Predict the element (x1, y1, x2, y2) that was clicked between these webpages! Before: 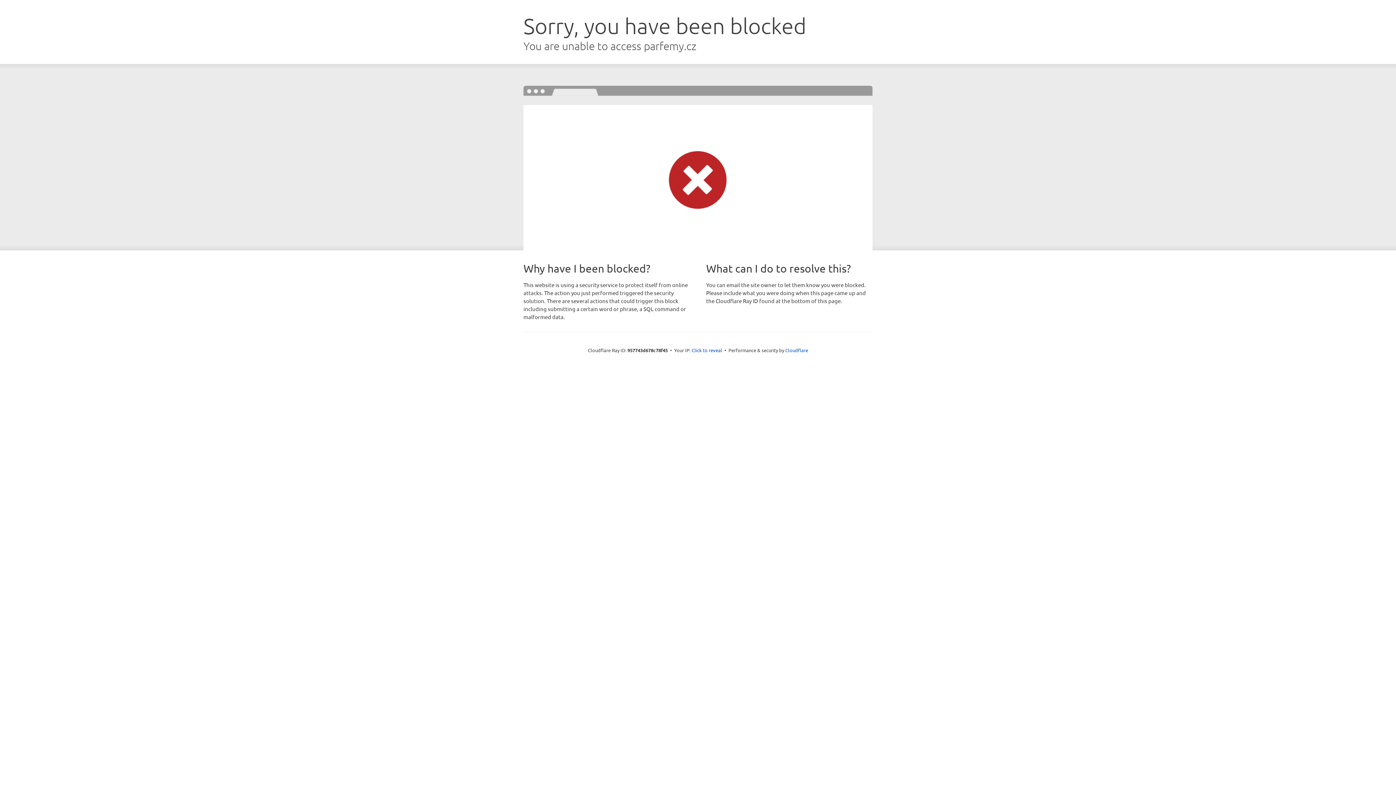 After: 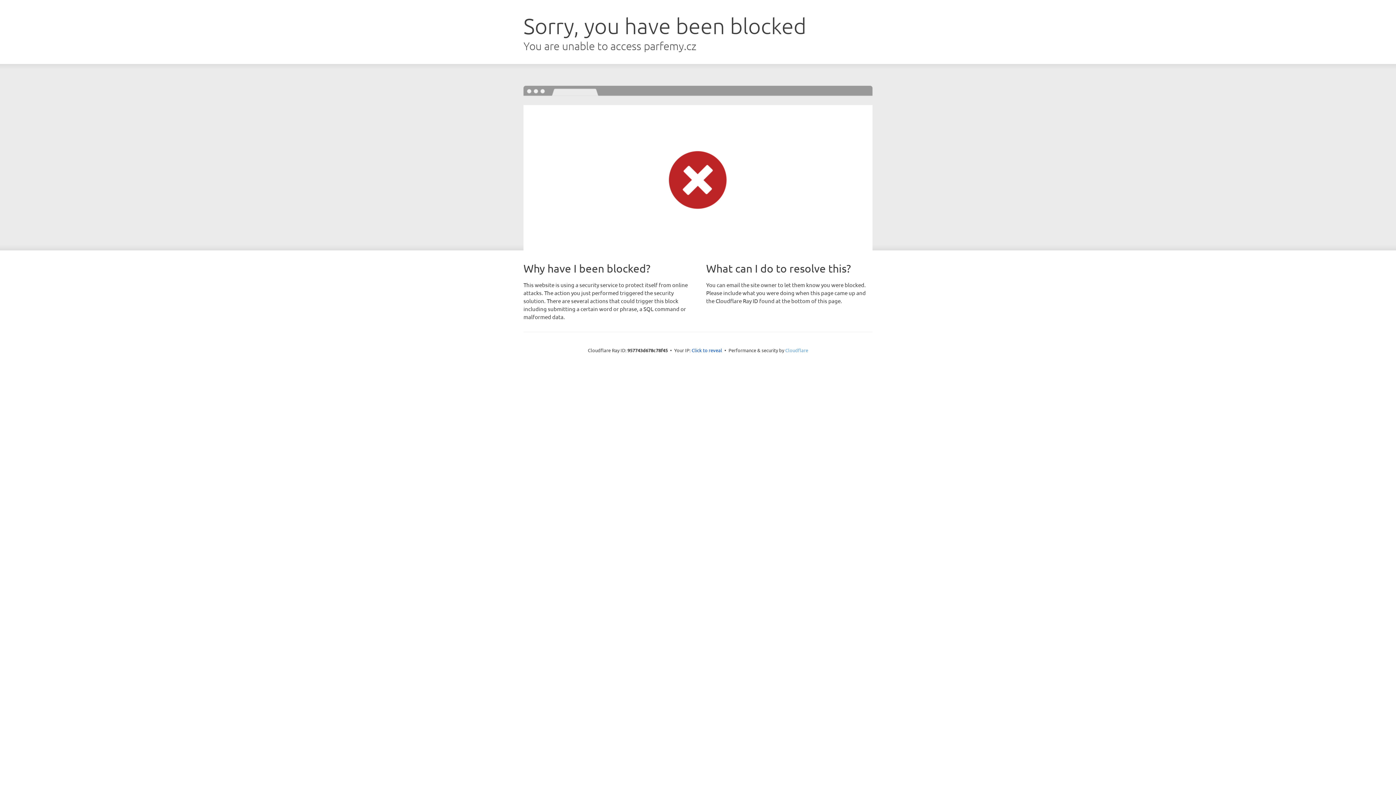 Action: label: Cloudflare bbox: (785, 347, 808, 353)